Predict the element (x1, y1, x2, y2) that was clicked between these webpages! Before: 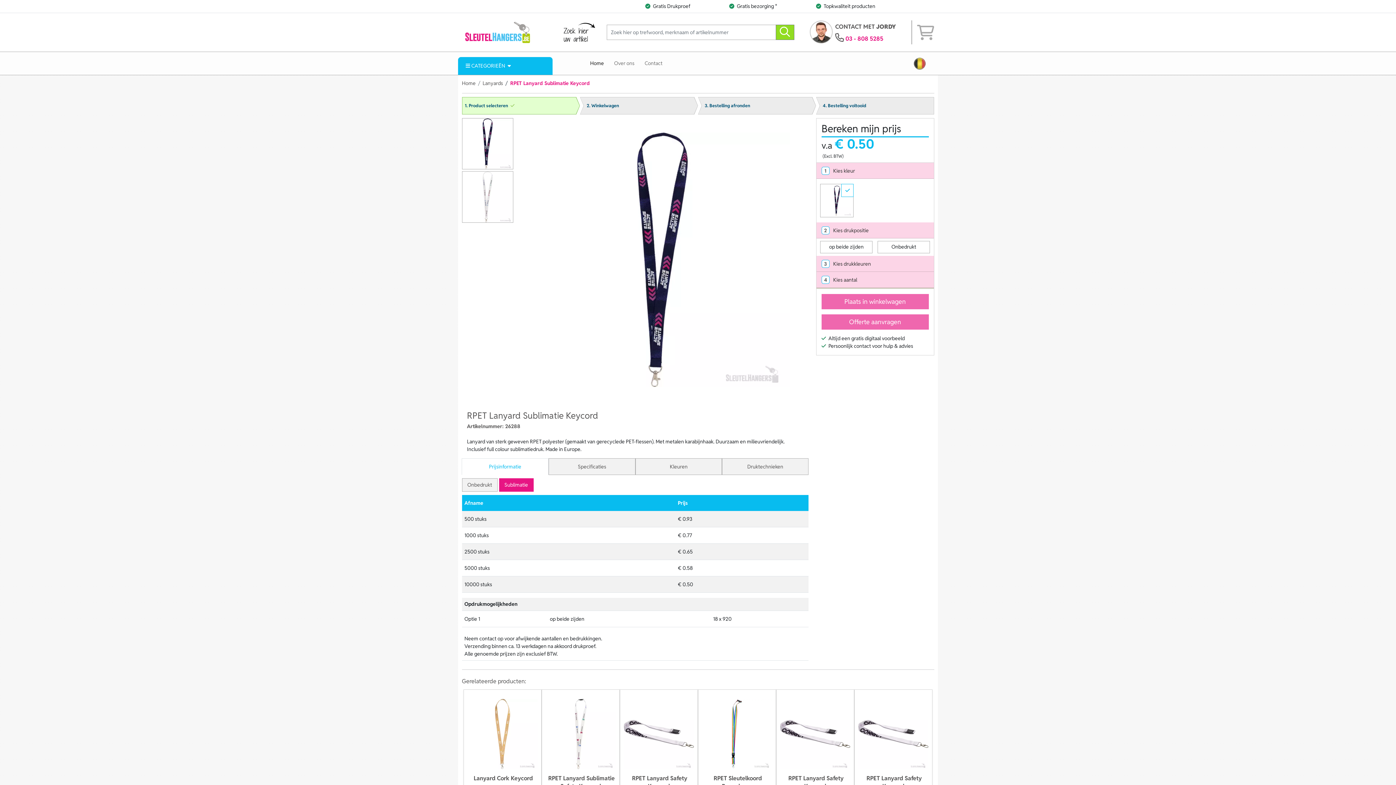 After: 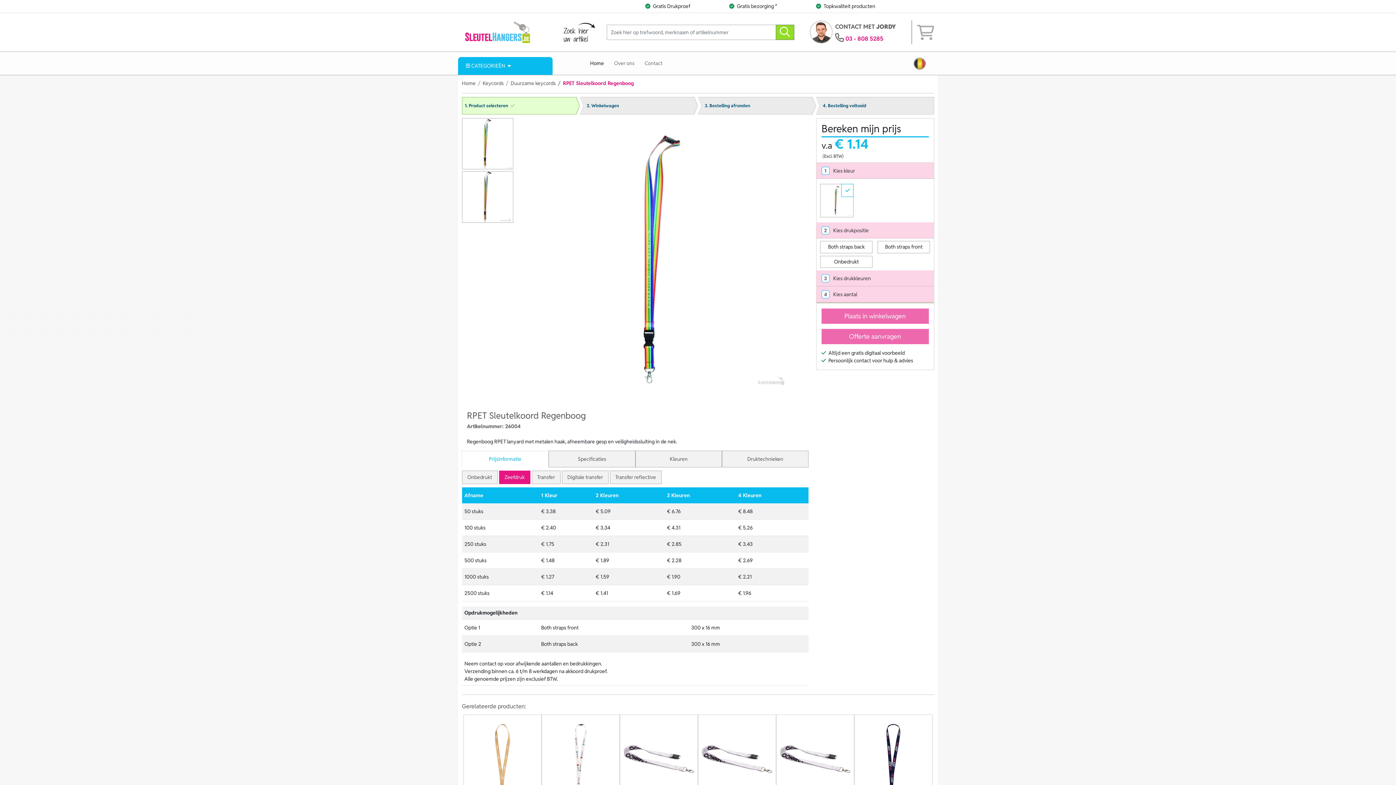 Action: bbox: (713, 774, 762, 790) label: RPET Sleutelkoord Regenboog
